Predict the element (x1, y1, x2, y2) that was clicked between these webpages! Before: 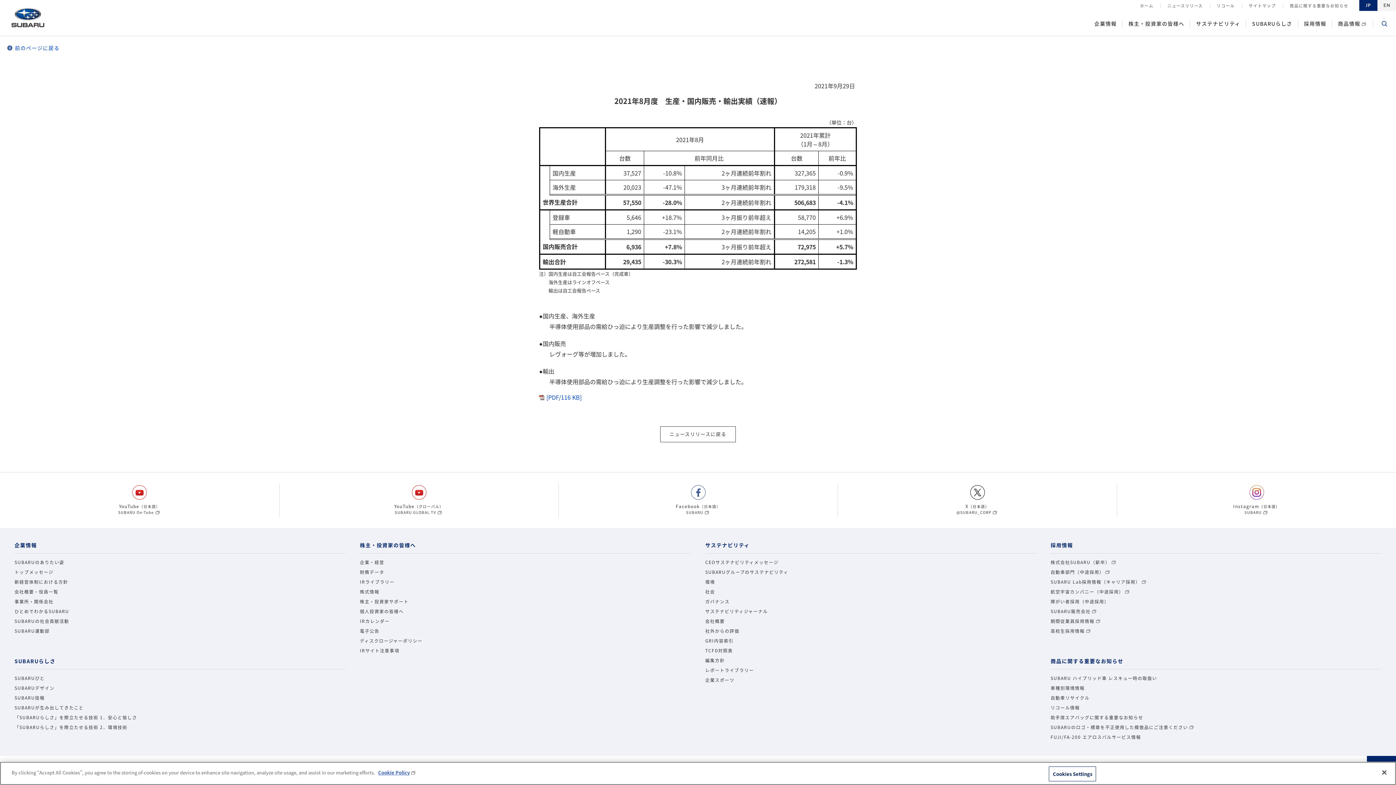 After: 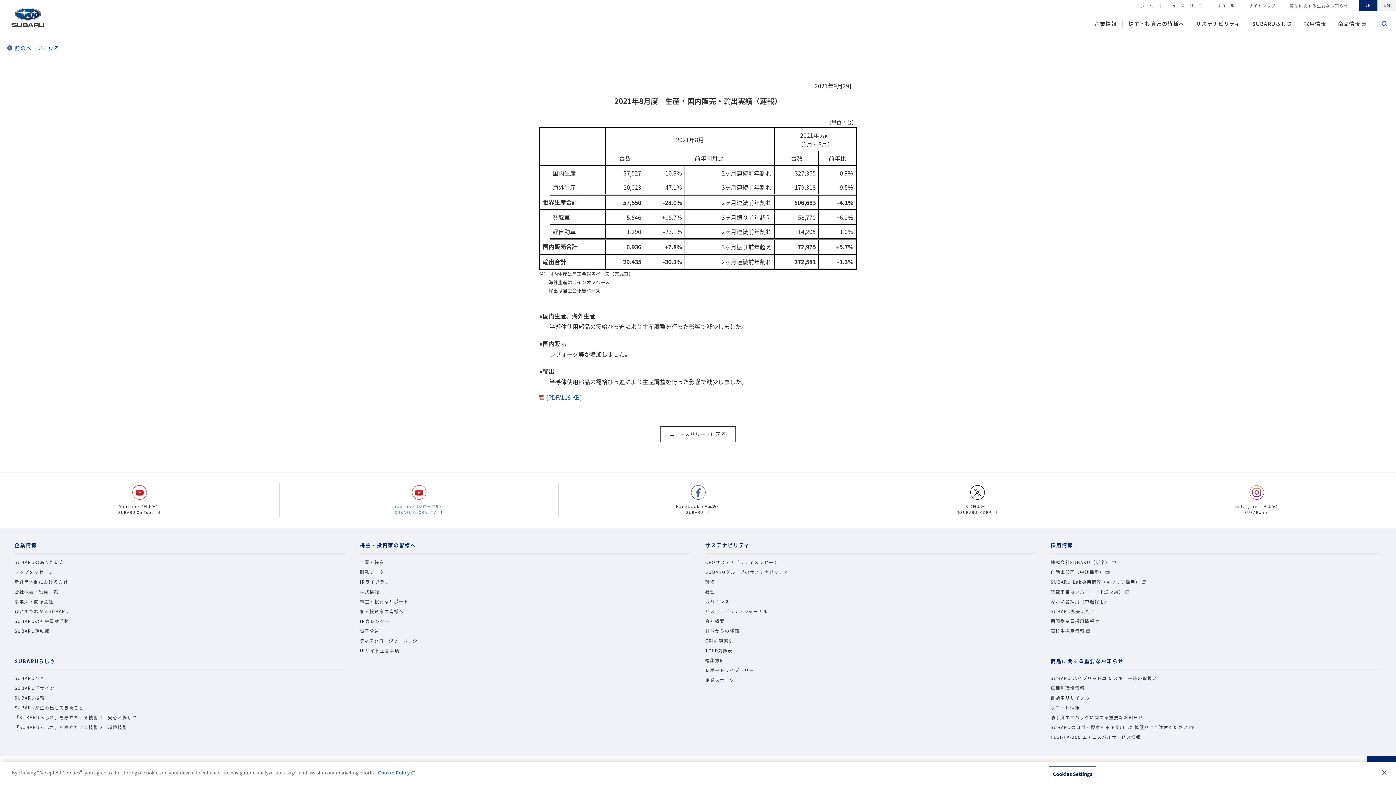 Action: label: YouTube（グローバル）
SUBARU GLOBAL TV bbox: (279, 483, 558, 517)